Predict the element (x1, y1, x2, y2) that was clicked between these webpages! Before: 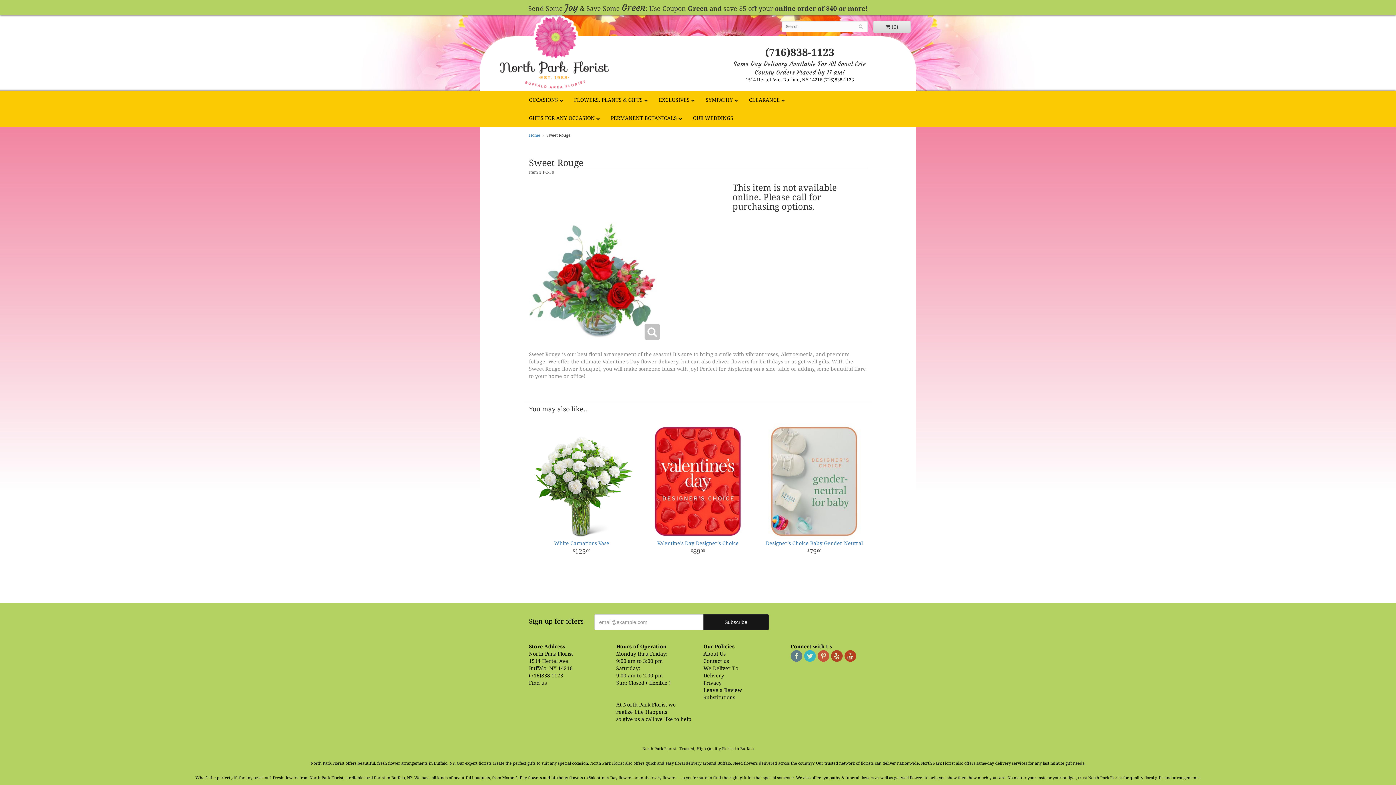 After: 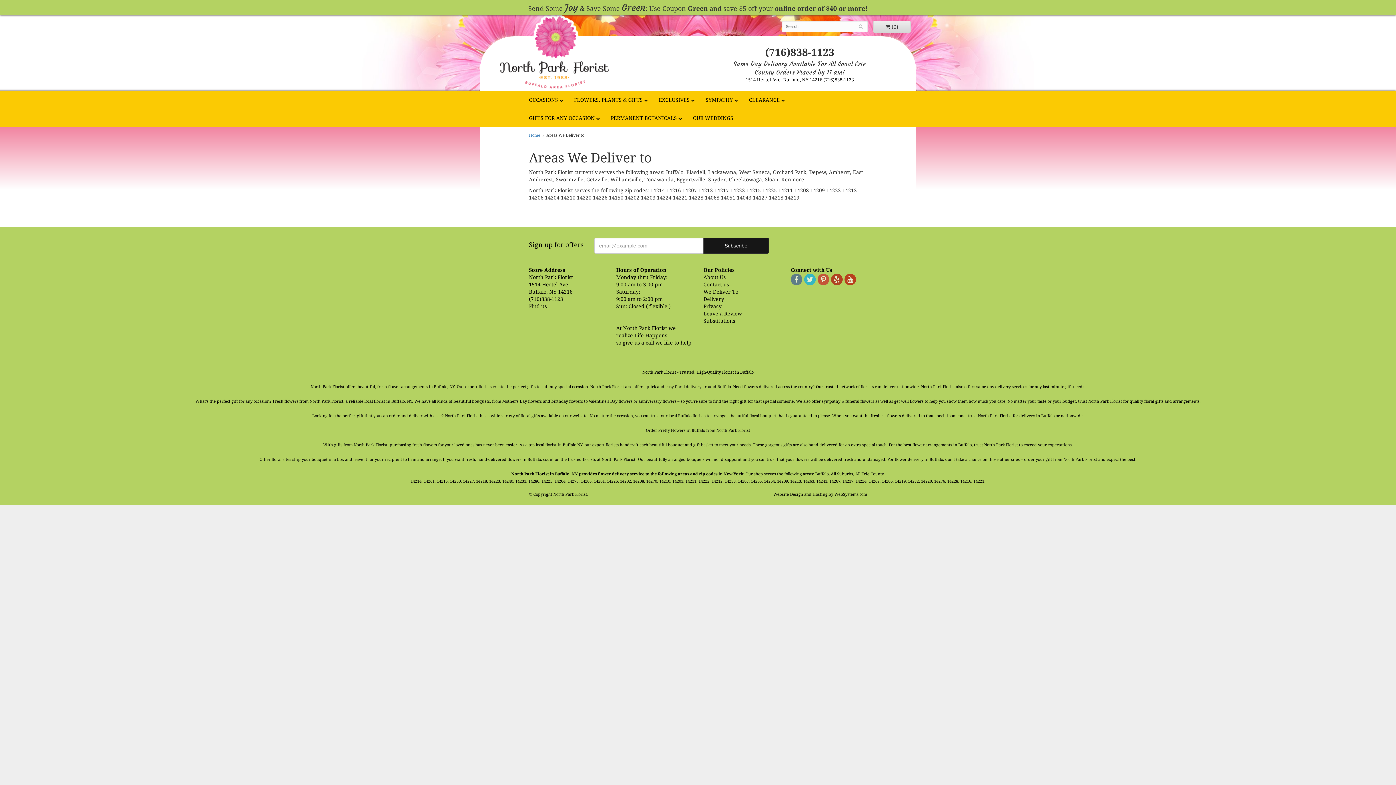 Action: bbox: (703, 665, 738, 671) label: We Deliver To